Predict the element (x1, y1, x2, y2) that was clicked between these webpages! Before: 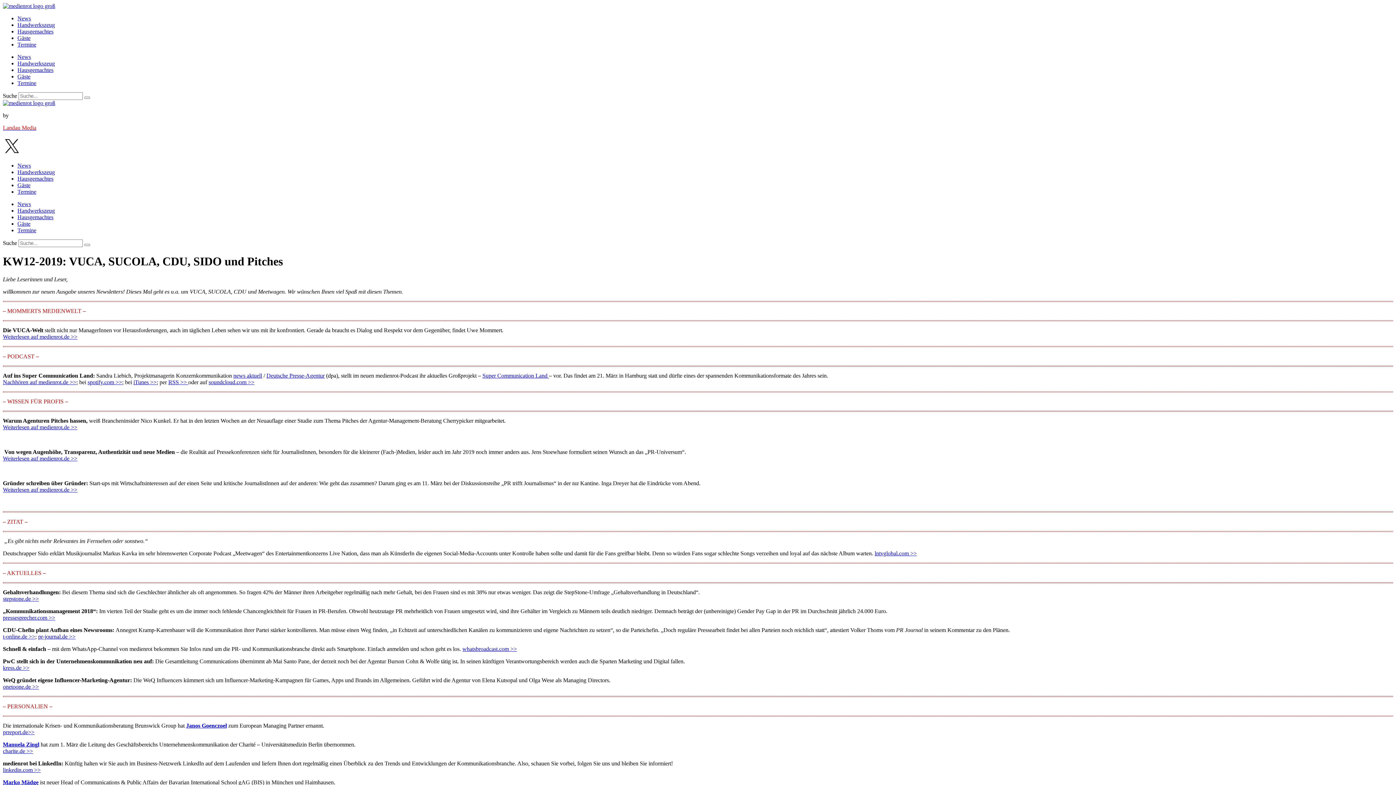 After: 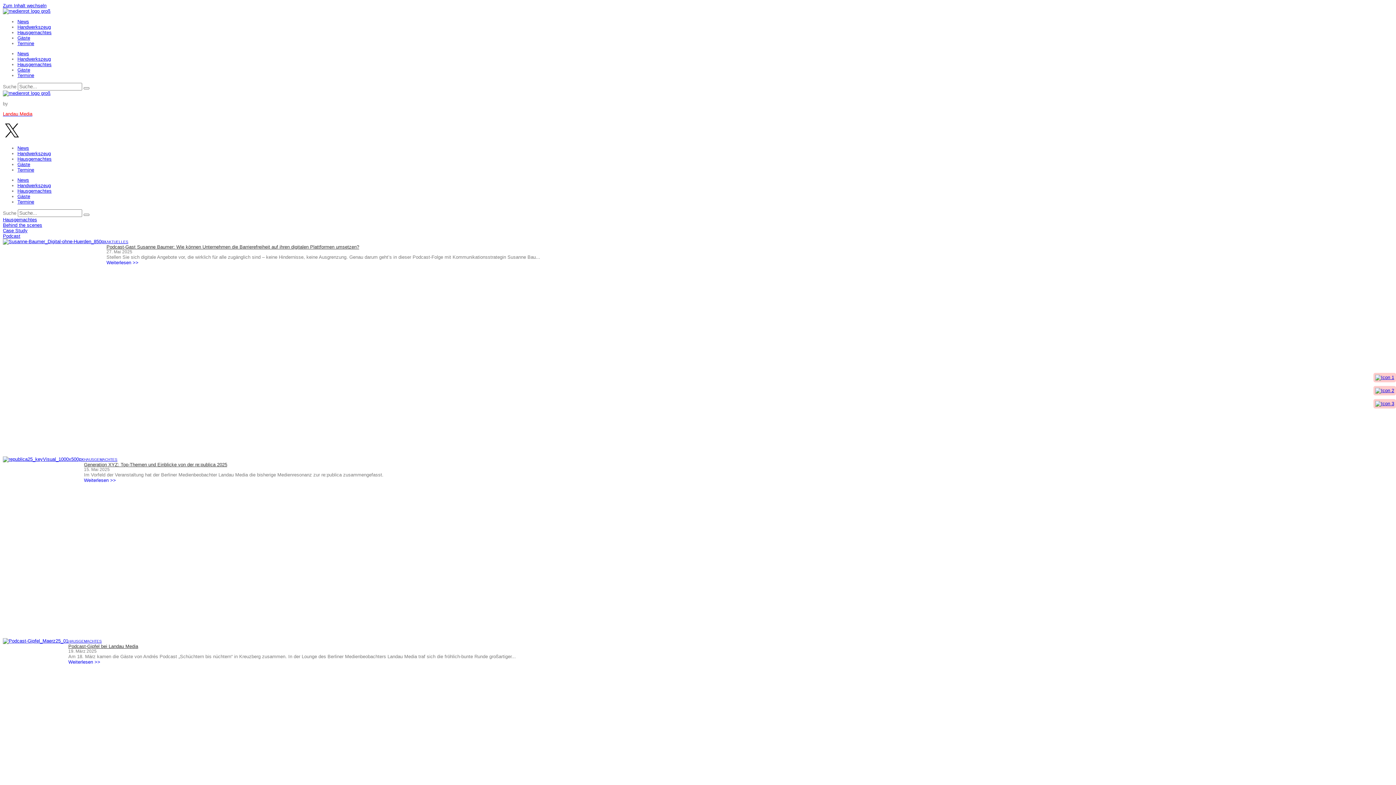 Action: bbox: (17, 66, 53, 73) label: Hausgemachtes